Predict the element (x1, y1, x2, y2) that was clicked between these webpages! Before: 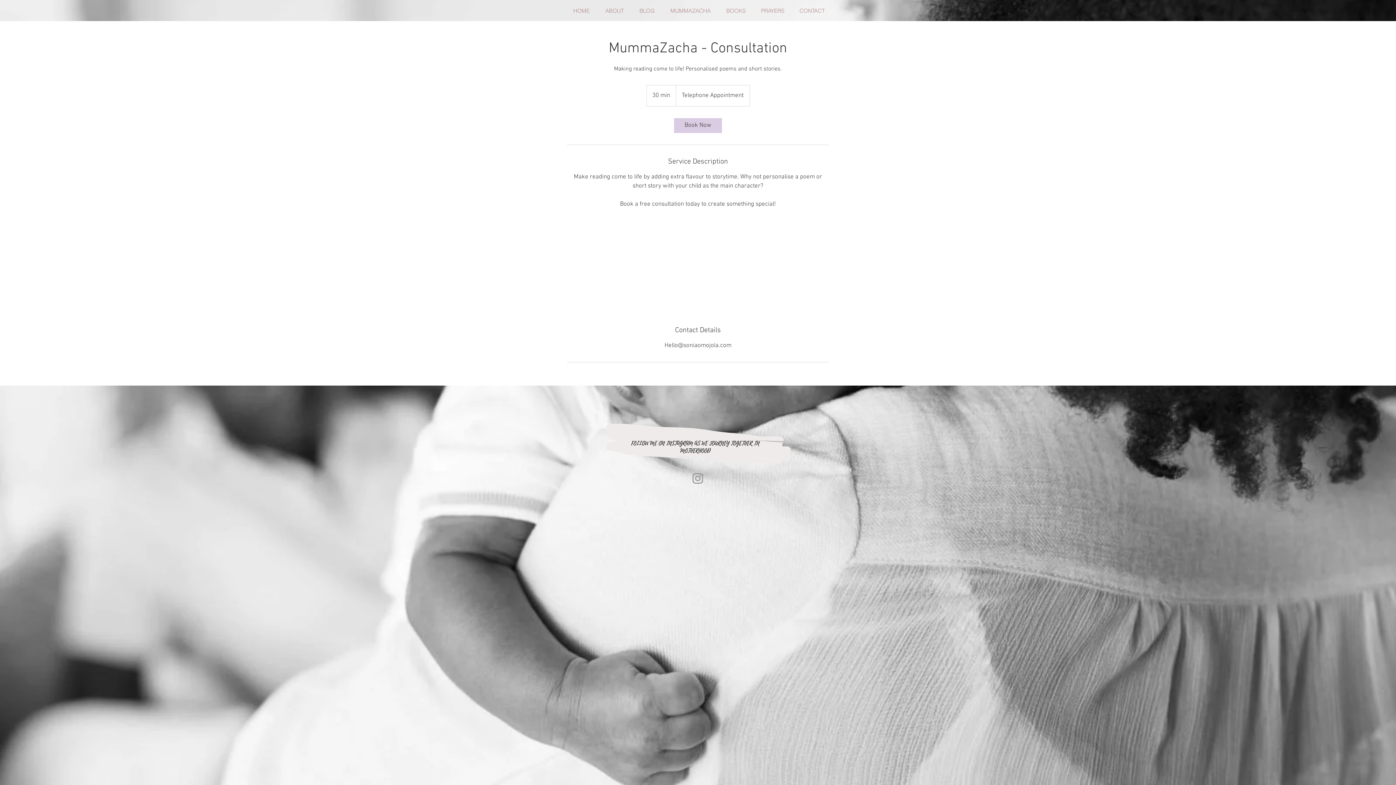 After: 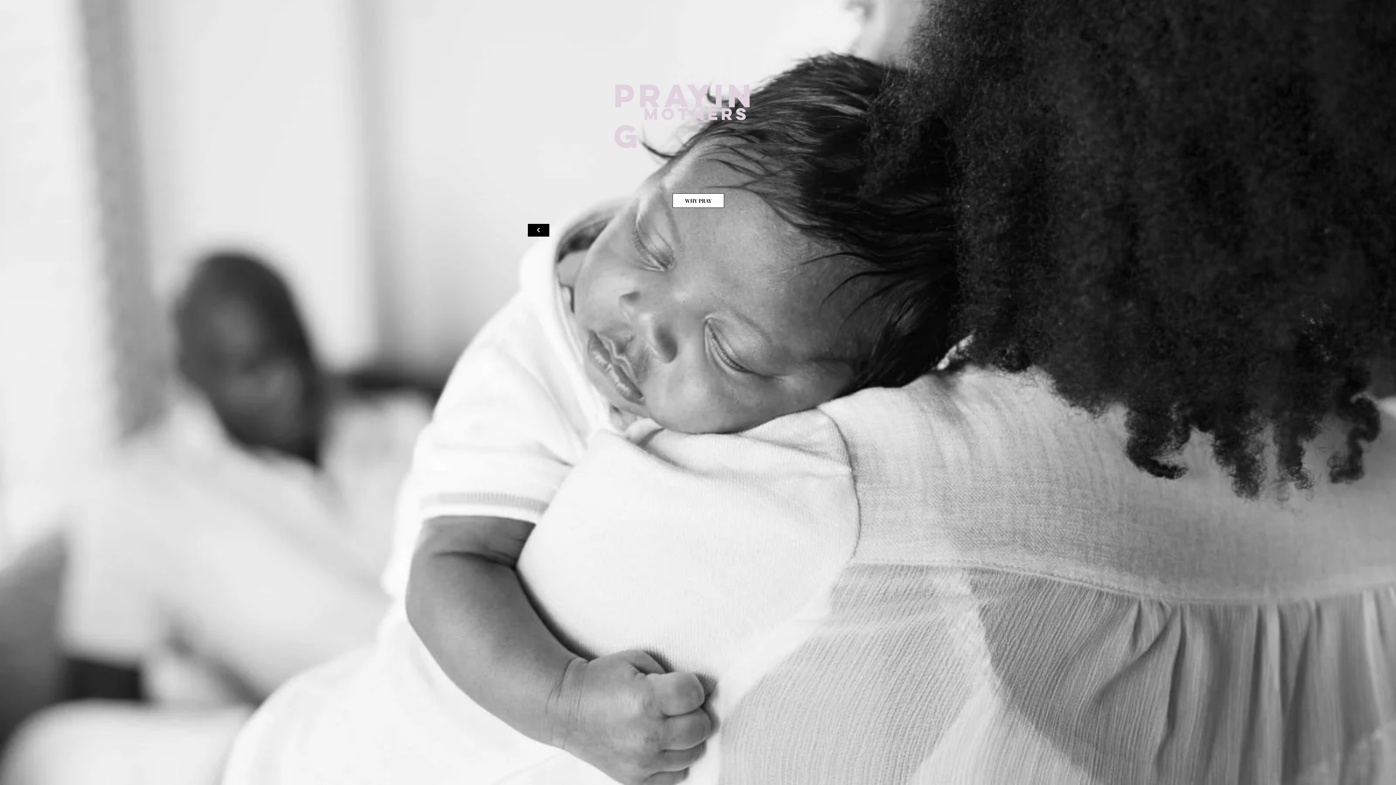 Action: bbox: (753, 6, 792, 15) label: PRAYERS